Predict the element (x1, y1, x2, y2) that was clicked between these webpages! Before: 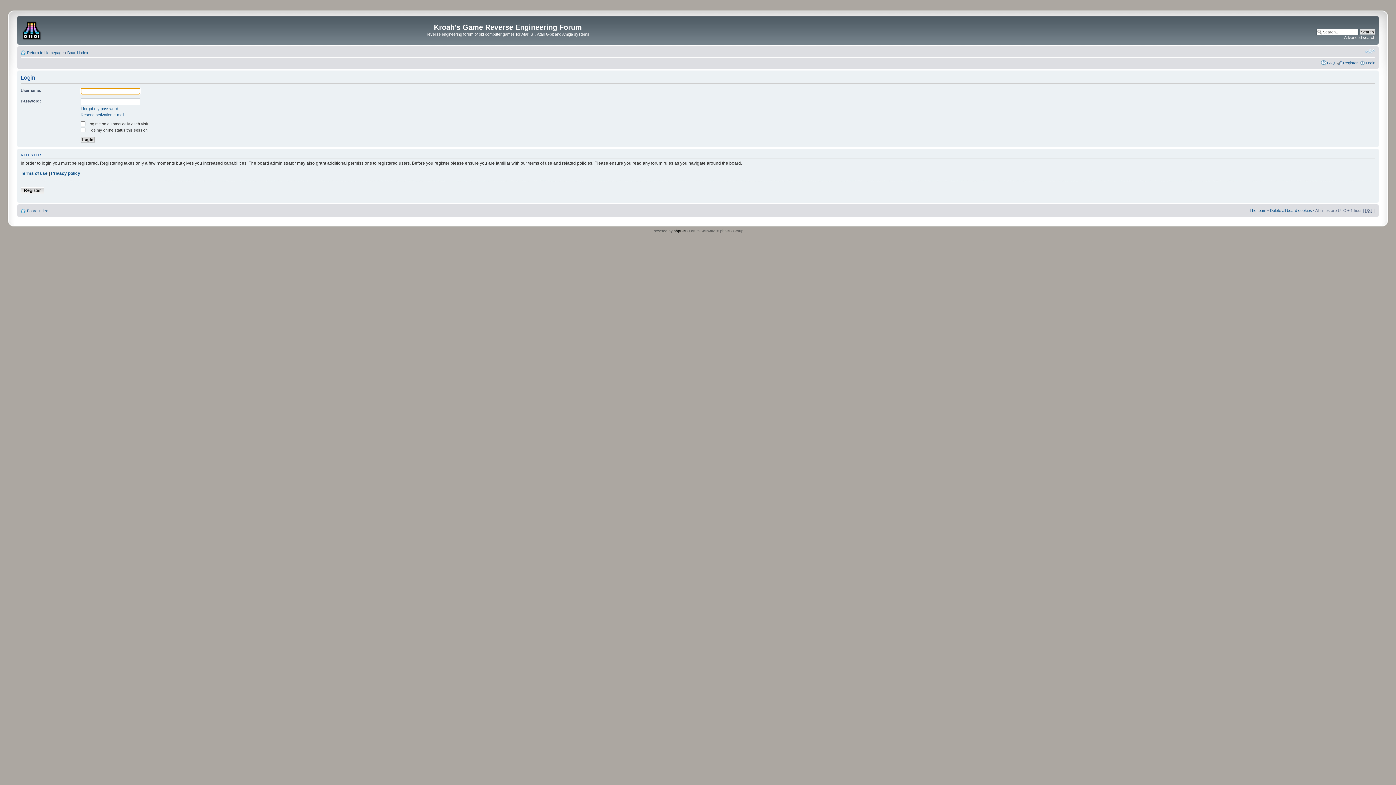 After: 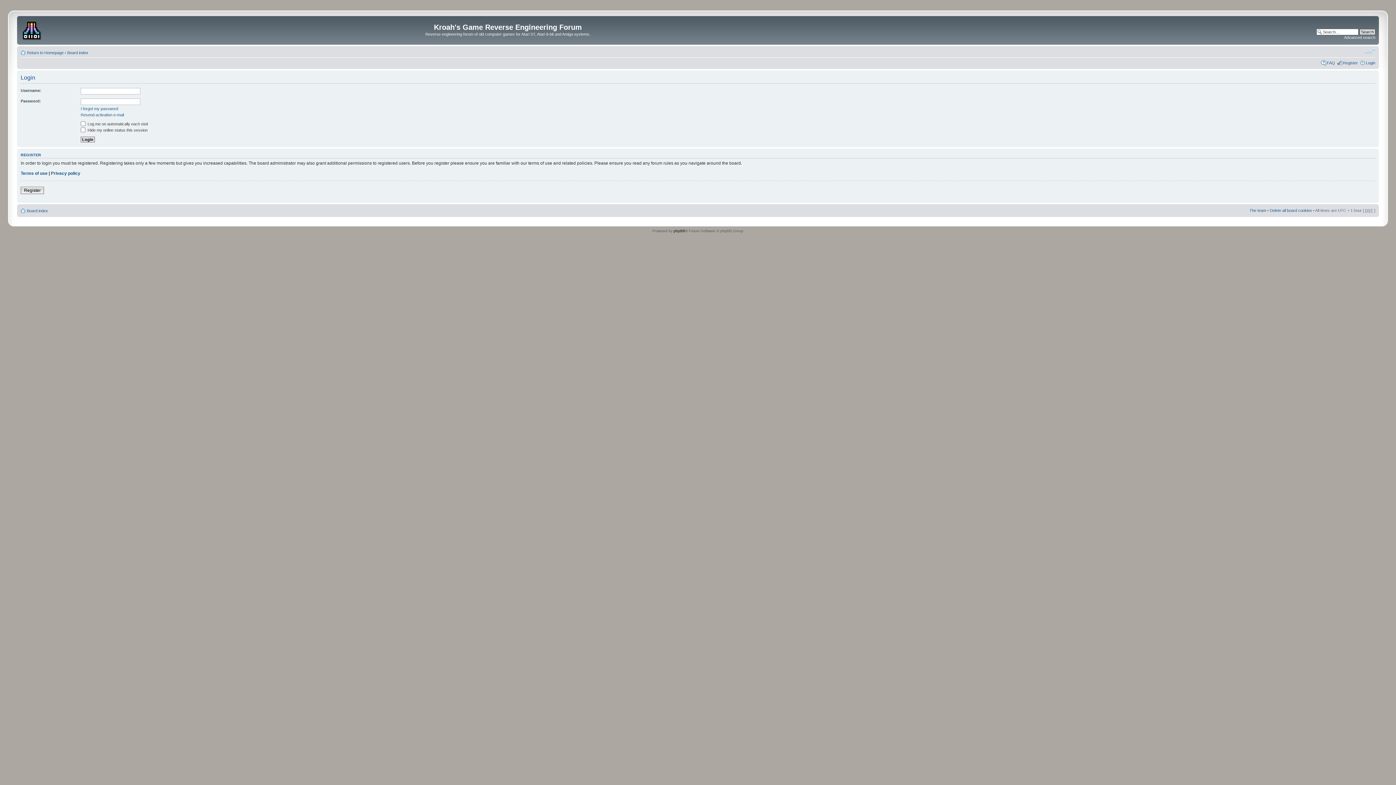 Action: bbox: (1365, 47, 1375, 54) label: Change font size